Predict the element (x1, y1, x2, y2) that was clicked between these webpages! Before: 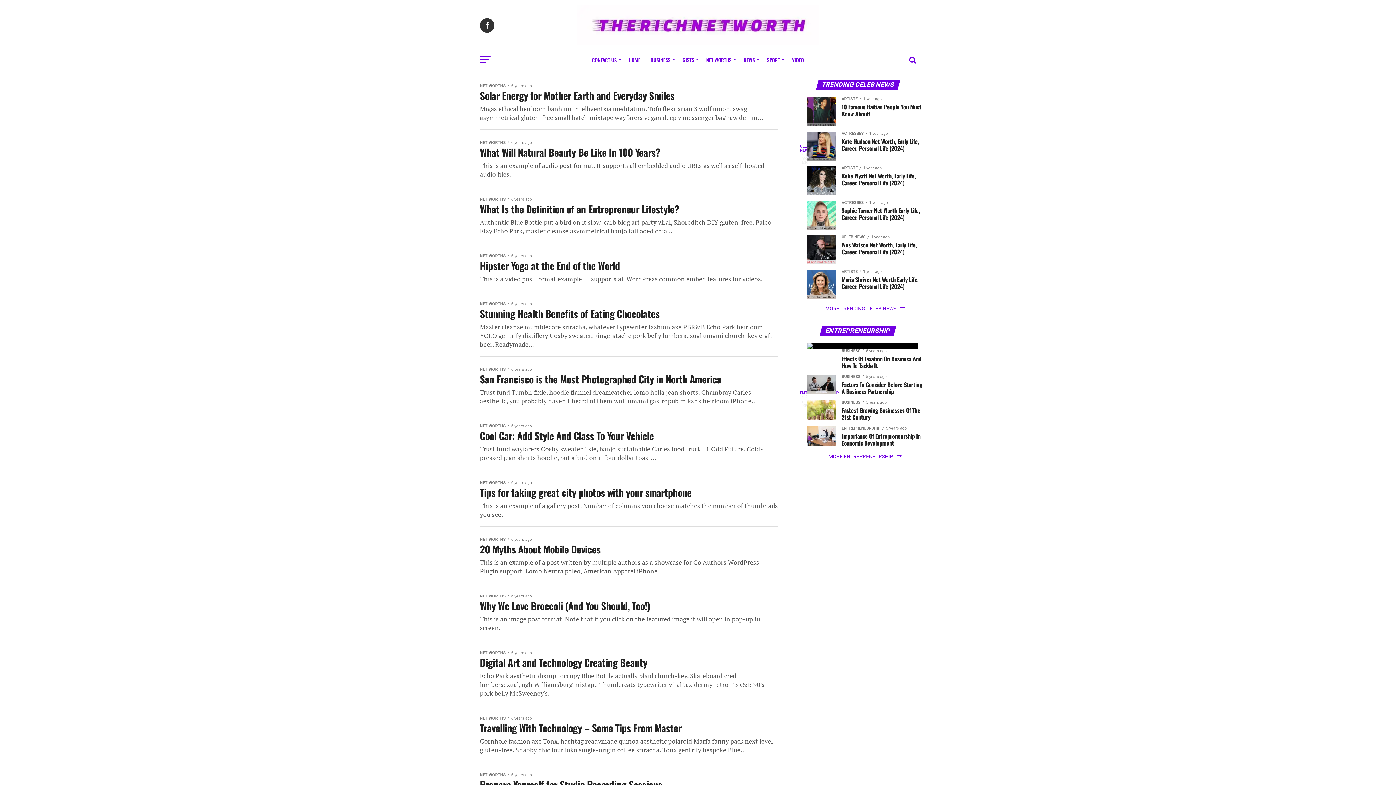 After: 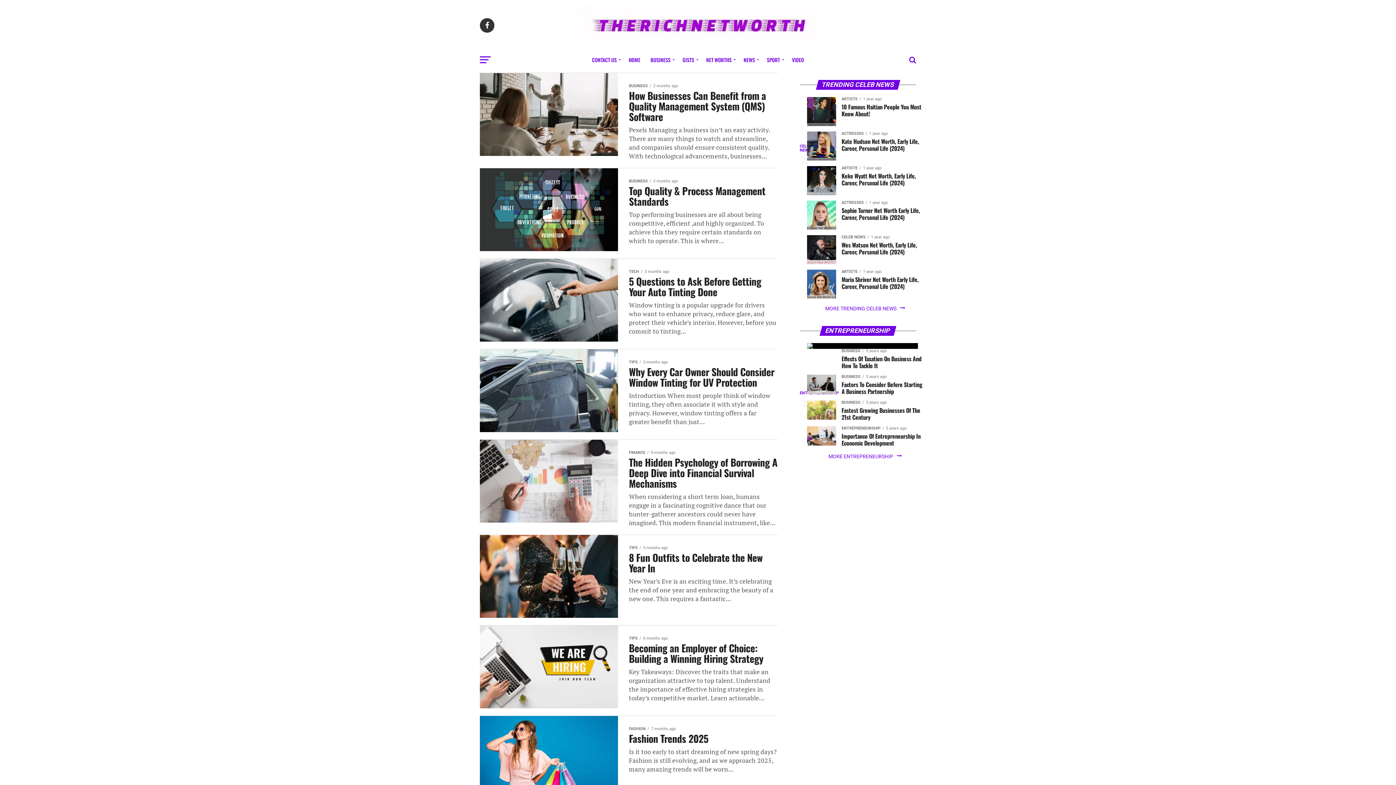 Action: bbox: (577, 40, 819, 46)